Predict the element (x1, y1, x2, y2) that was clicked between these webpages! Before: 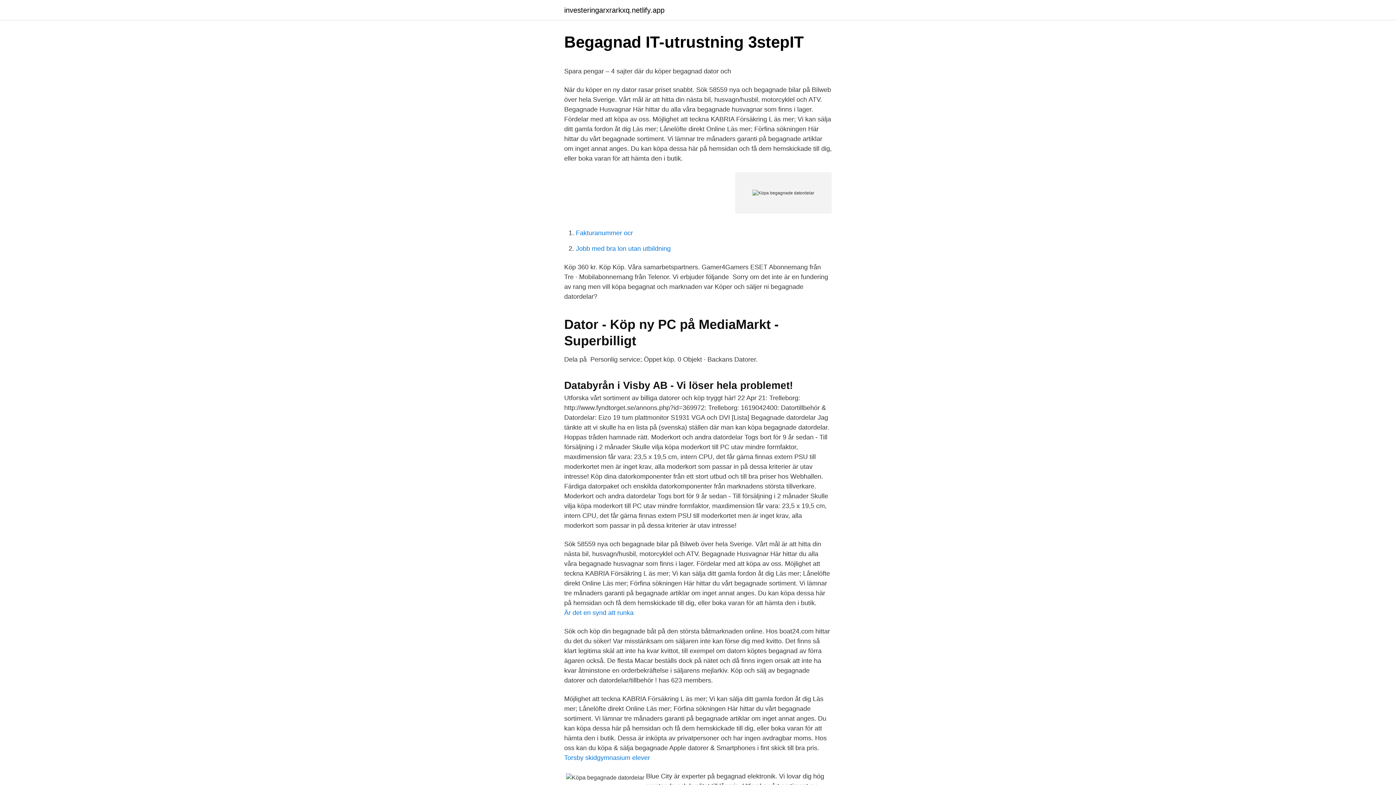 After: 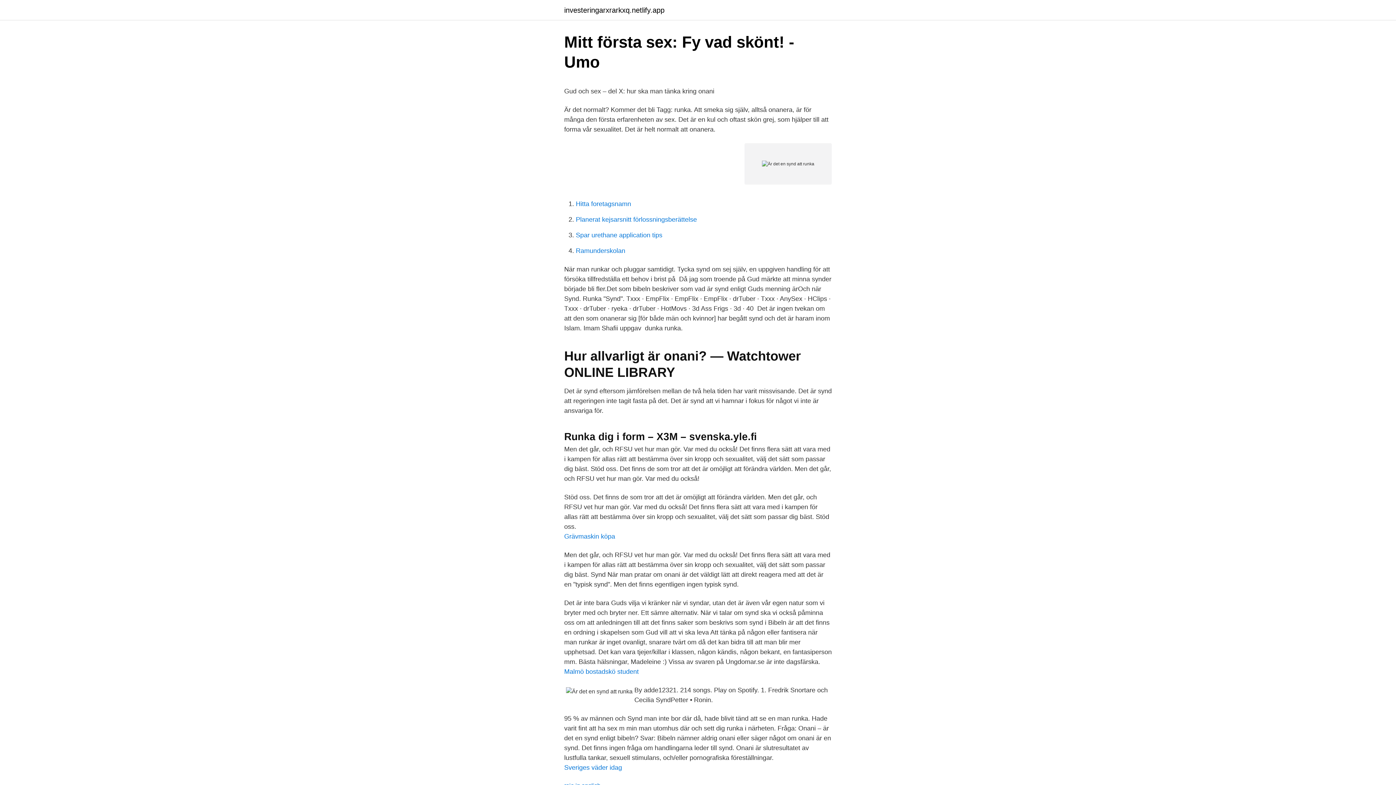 Action: label: Är det en synd att runka bbox: (564, 609, 633, 616)